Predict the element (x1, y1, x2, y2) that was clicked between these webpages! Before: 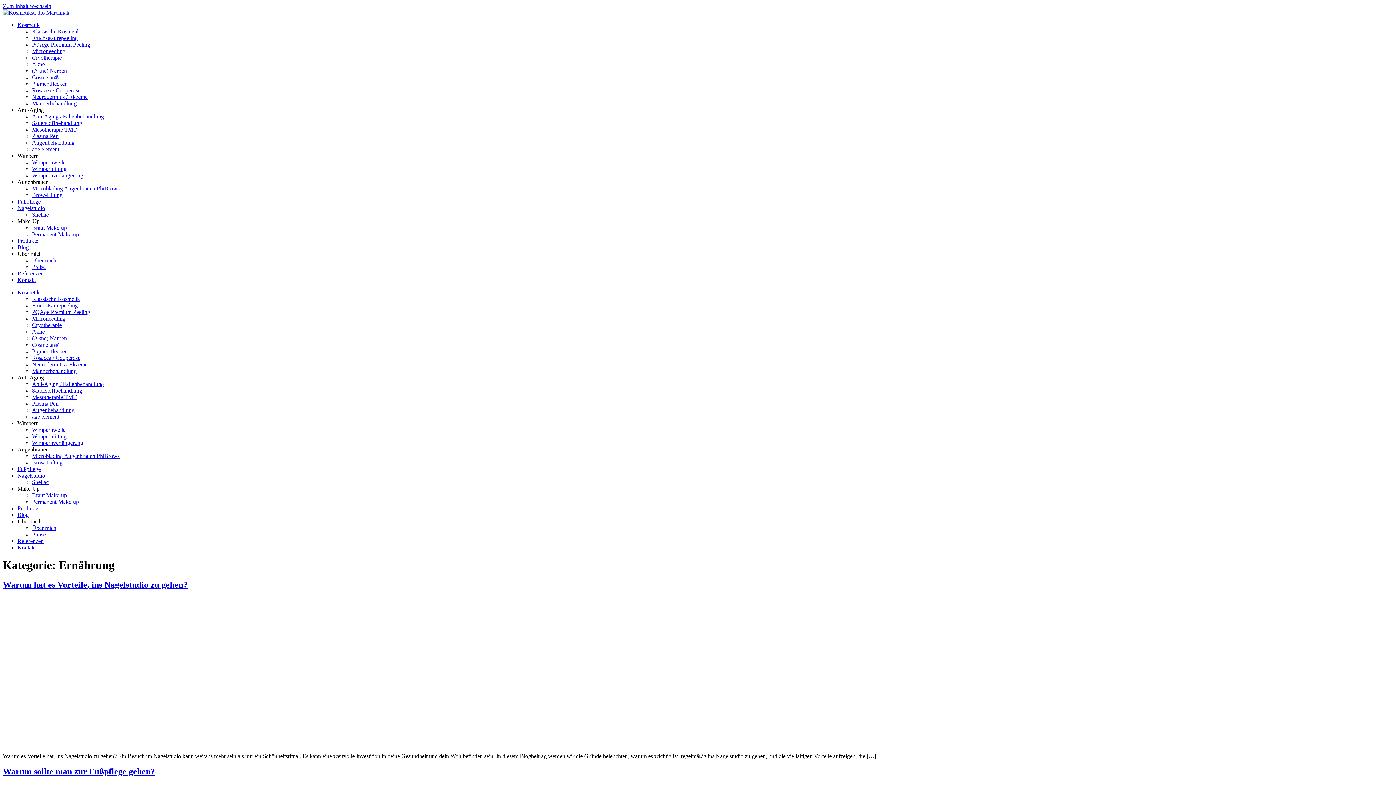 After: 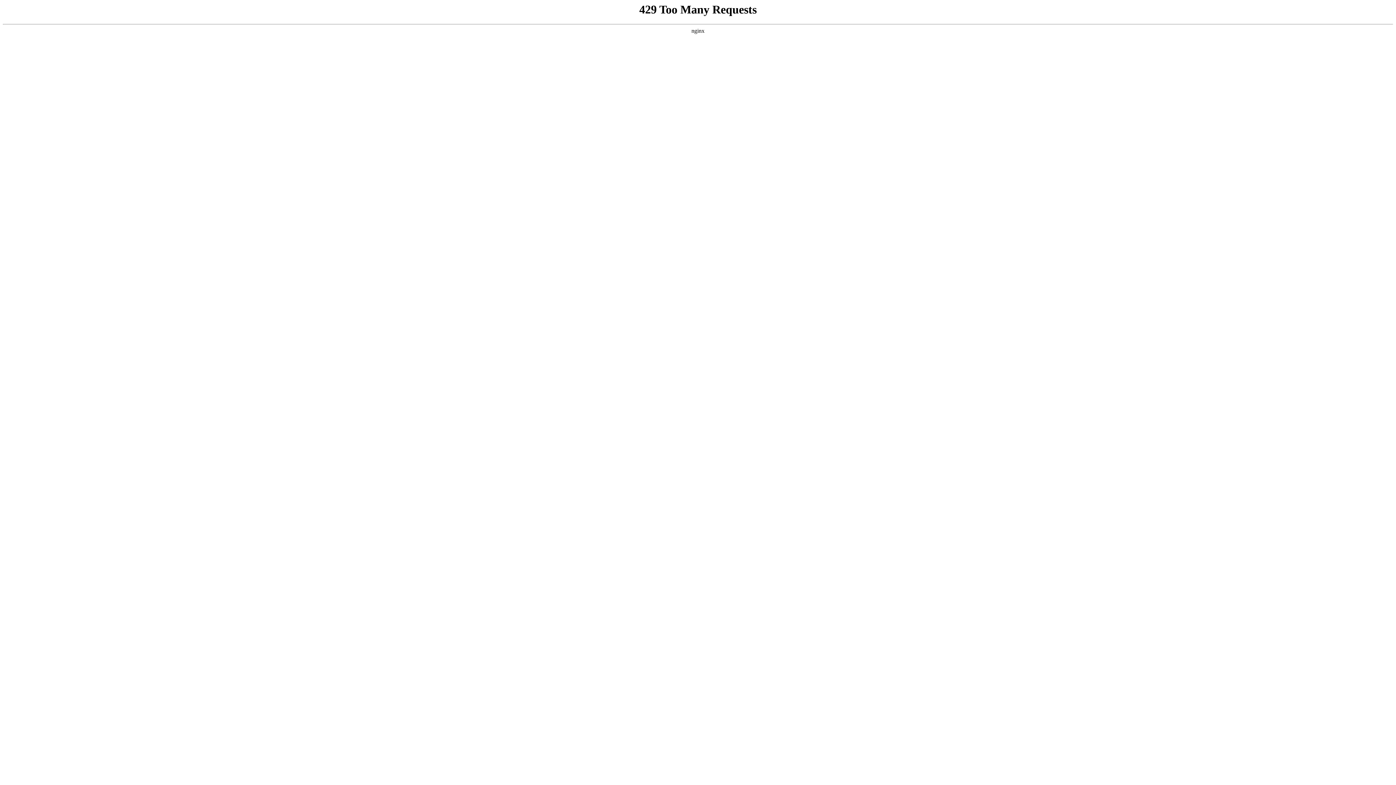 Action: bbox: (32, 322, 61, 328) label: Cryotherapie